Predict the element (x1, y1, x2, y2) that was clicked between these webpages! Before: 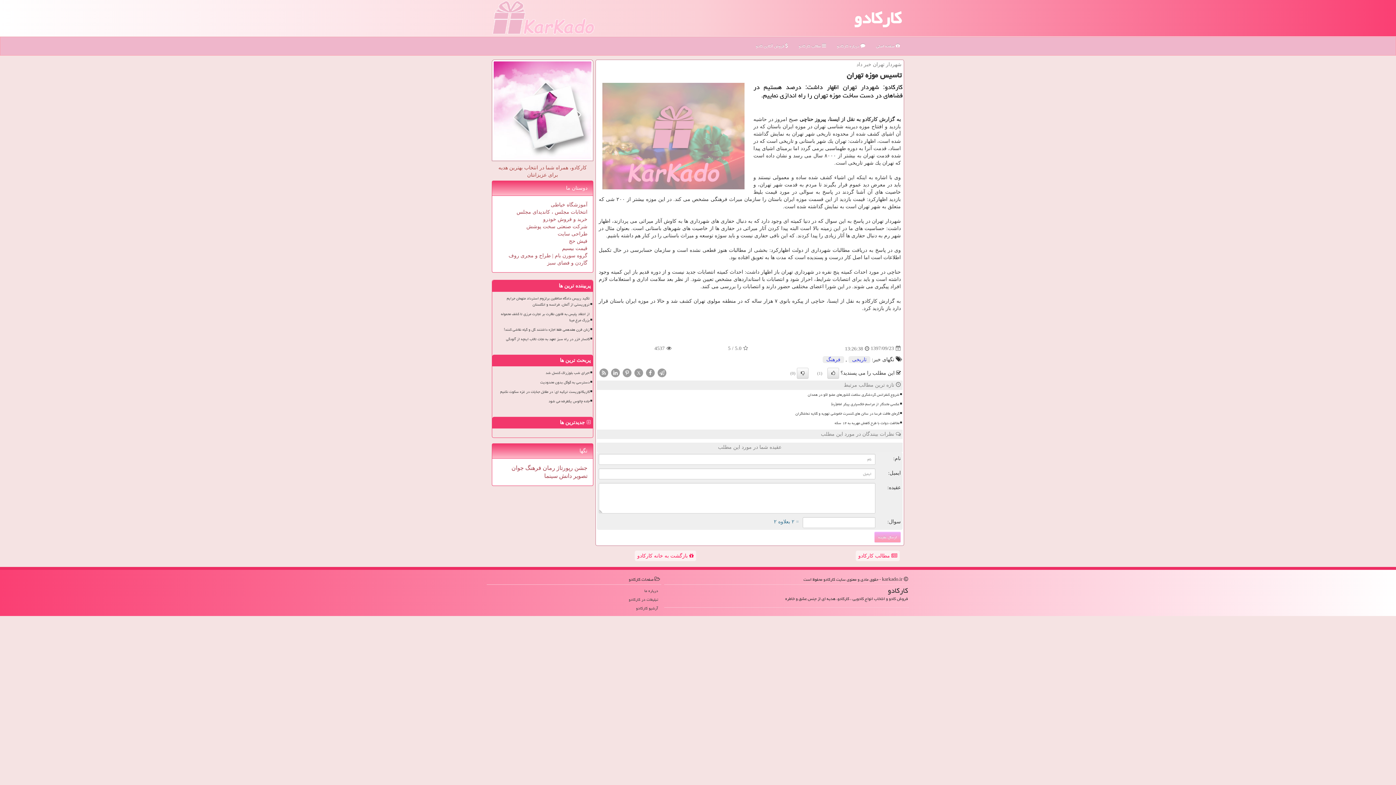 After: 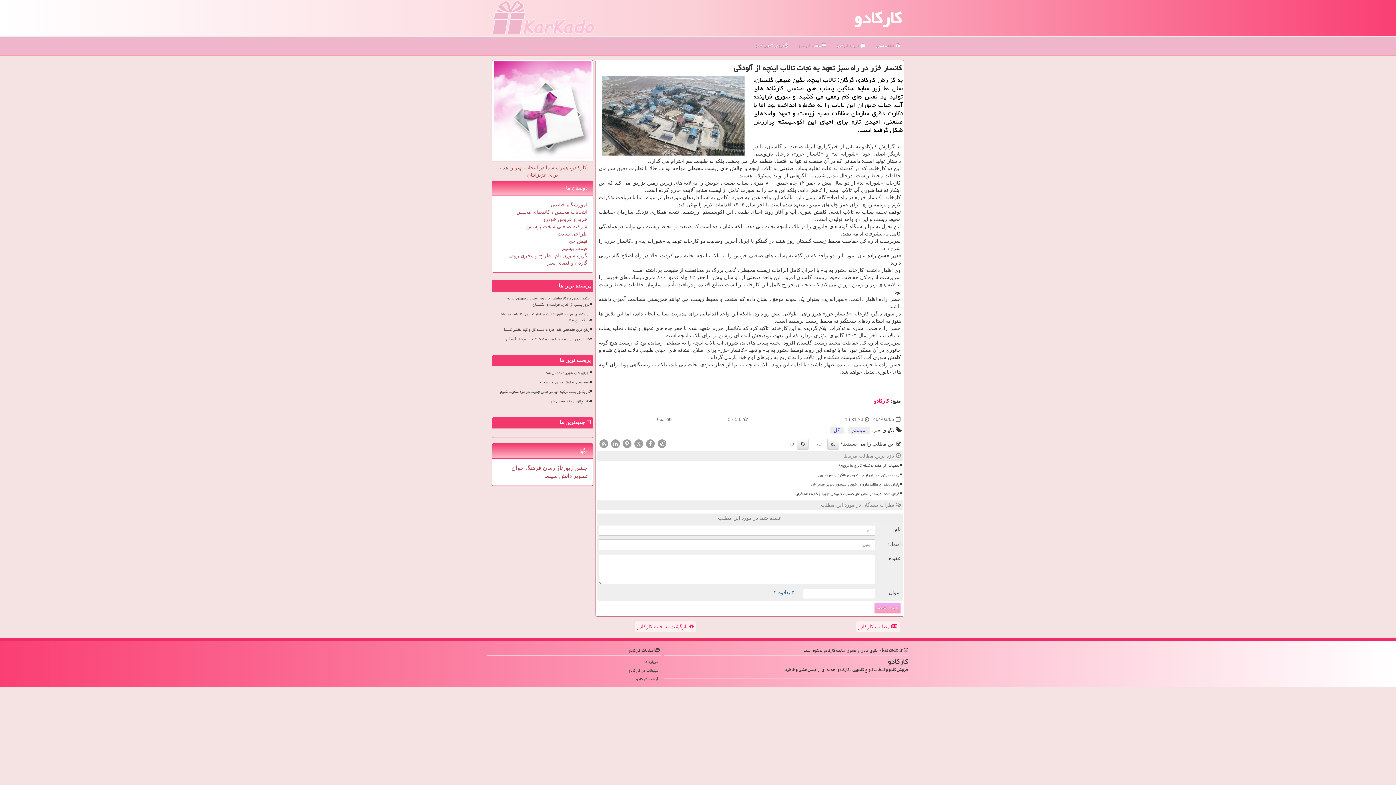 Action: label: کانسار خزر در راه سبز تعهد به نجات تالاب اینچه از آلودگی bbox: (495, 335, 590, 343)